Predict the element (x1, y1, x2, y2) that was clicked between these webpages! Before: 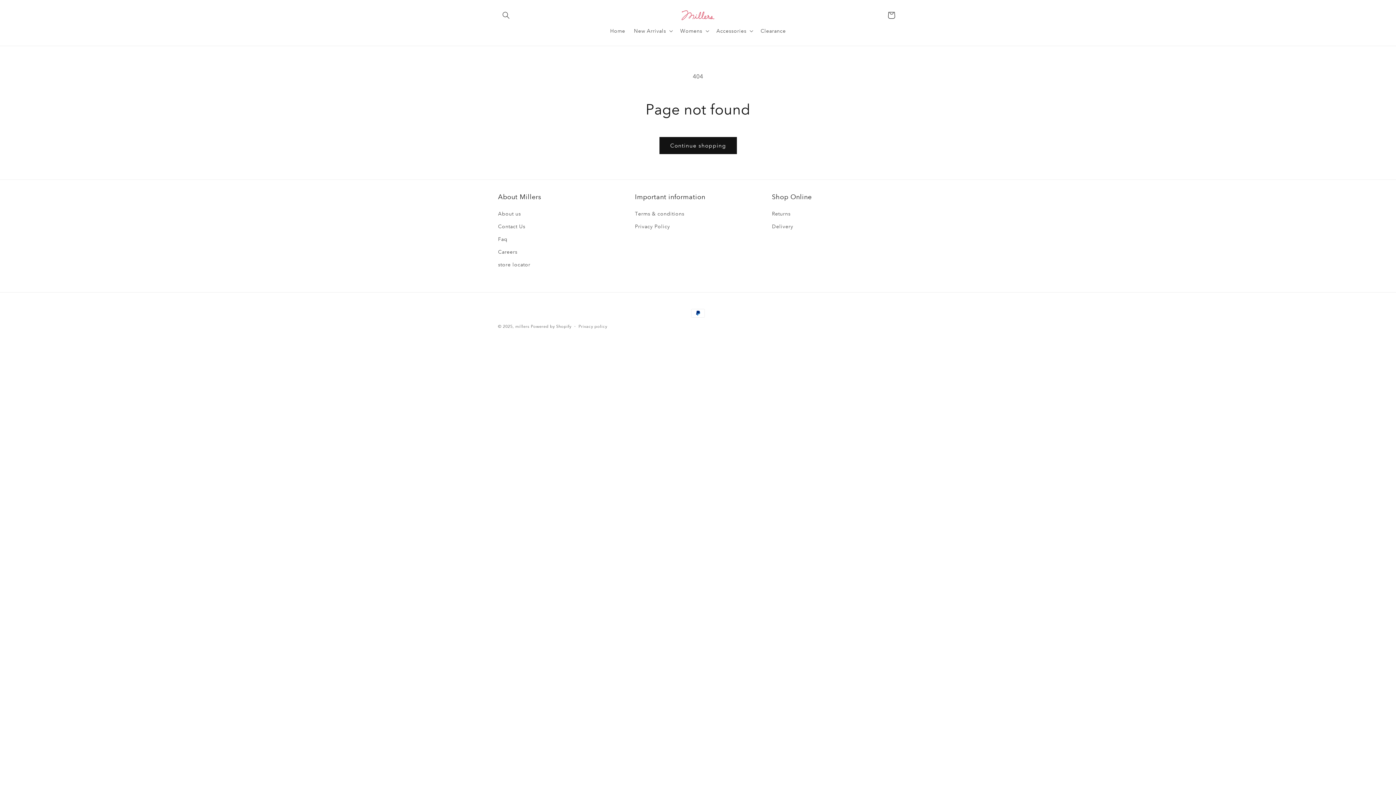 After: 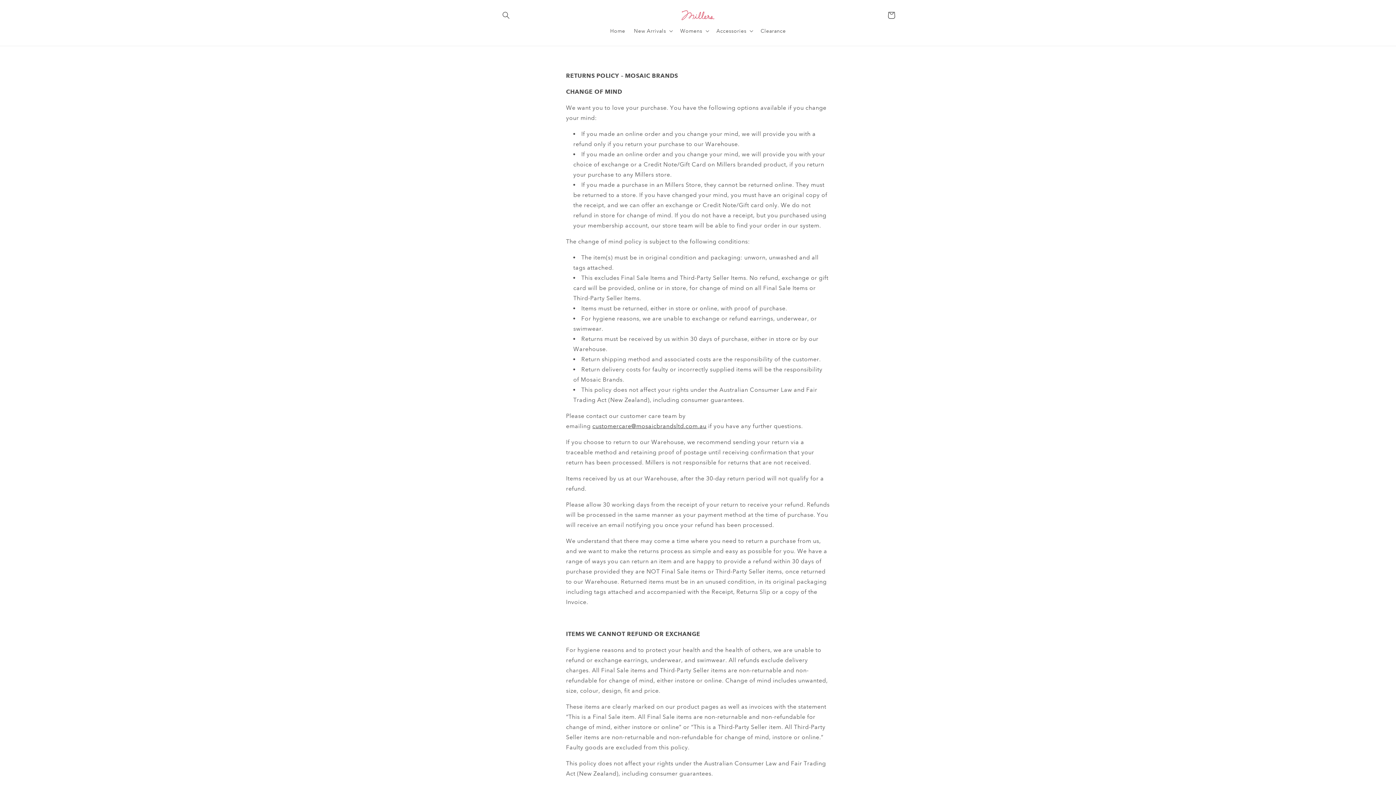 Action: bbox: (772, 209, 790, 220) label: Returns